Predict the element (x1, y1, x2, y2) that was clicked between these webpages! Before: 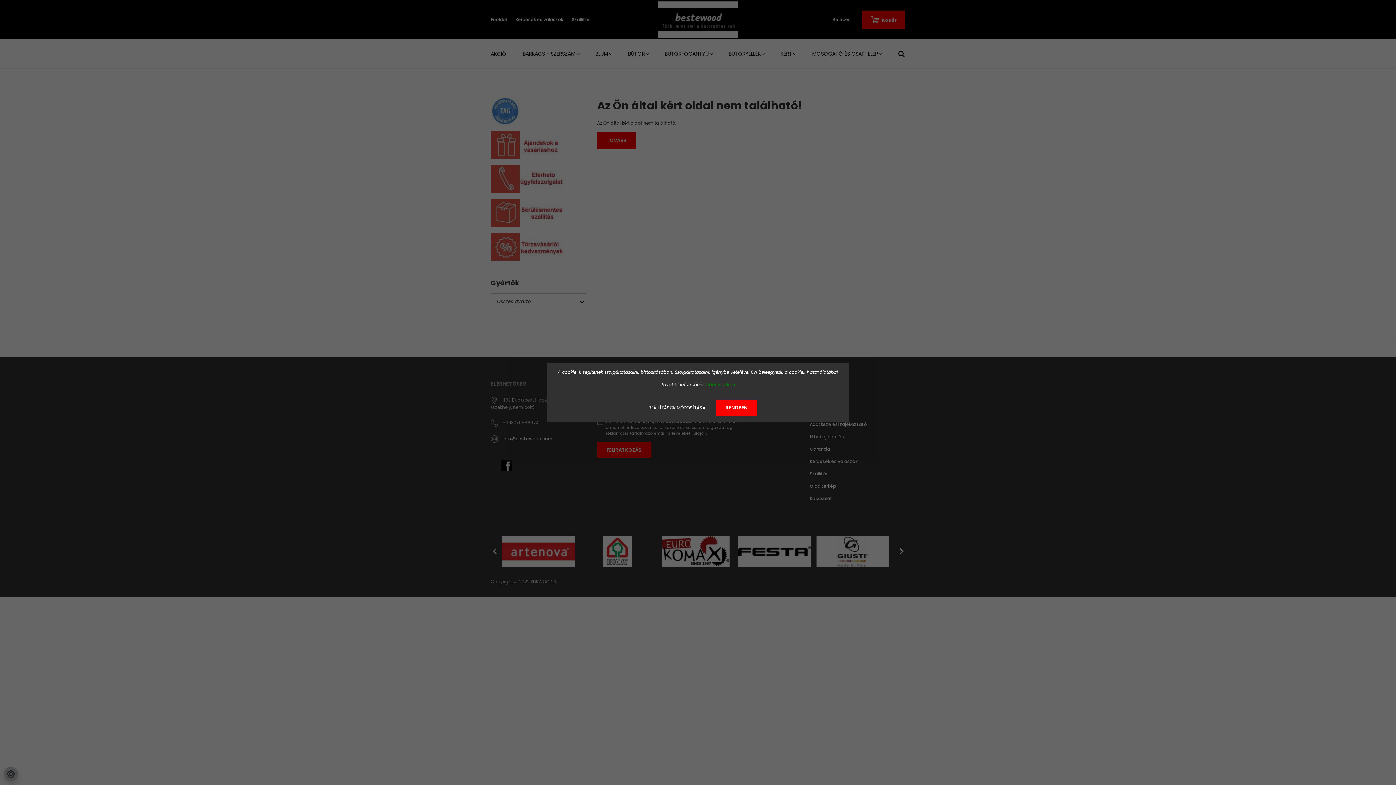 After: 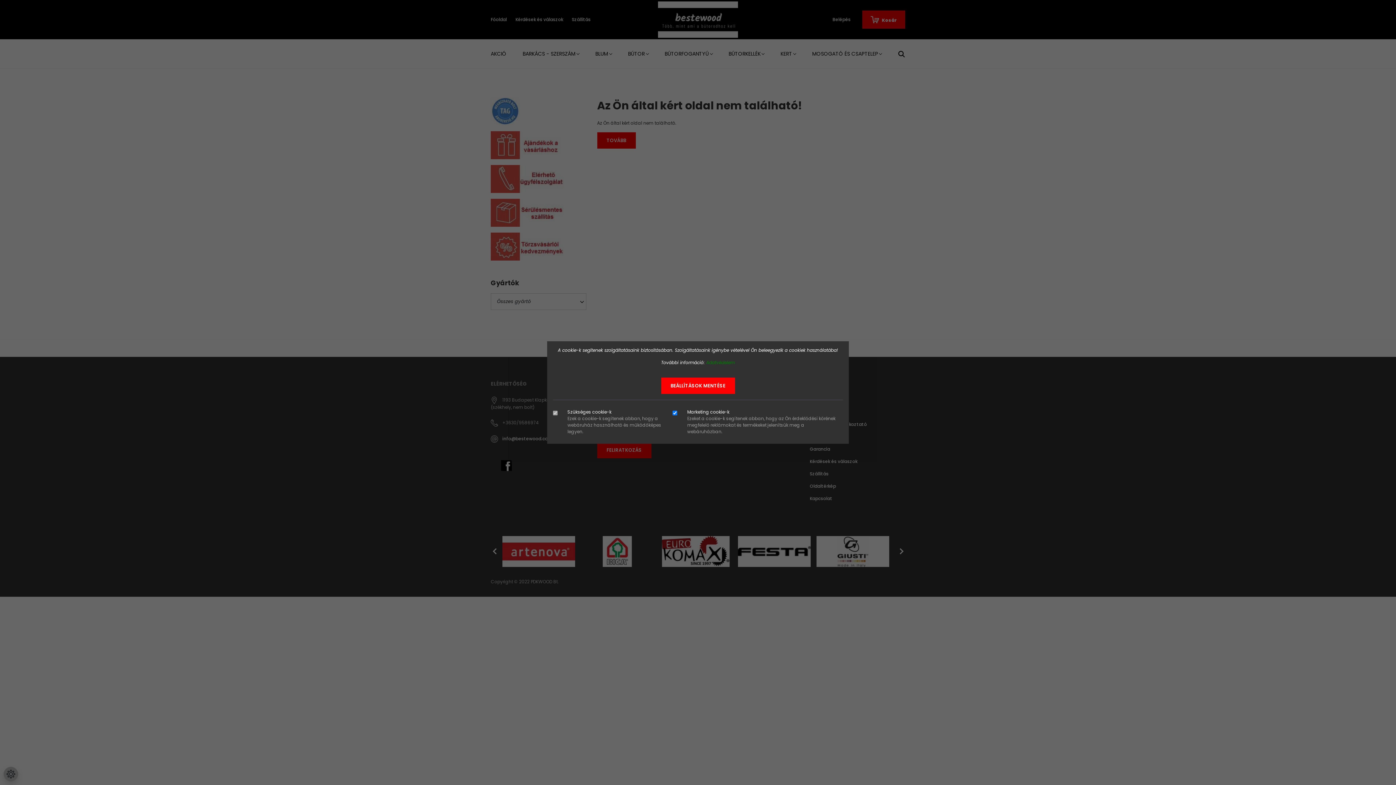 Action: bbox: (639, 400, 715, 416) label: BEÁLLÍTÁSOK MÓDOSÍTÁSA